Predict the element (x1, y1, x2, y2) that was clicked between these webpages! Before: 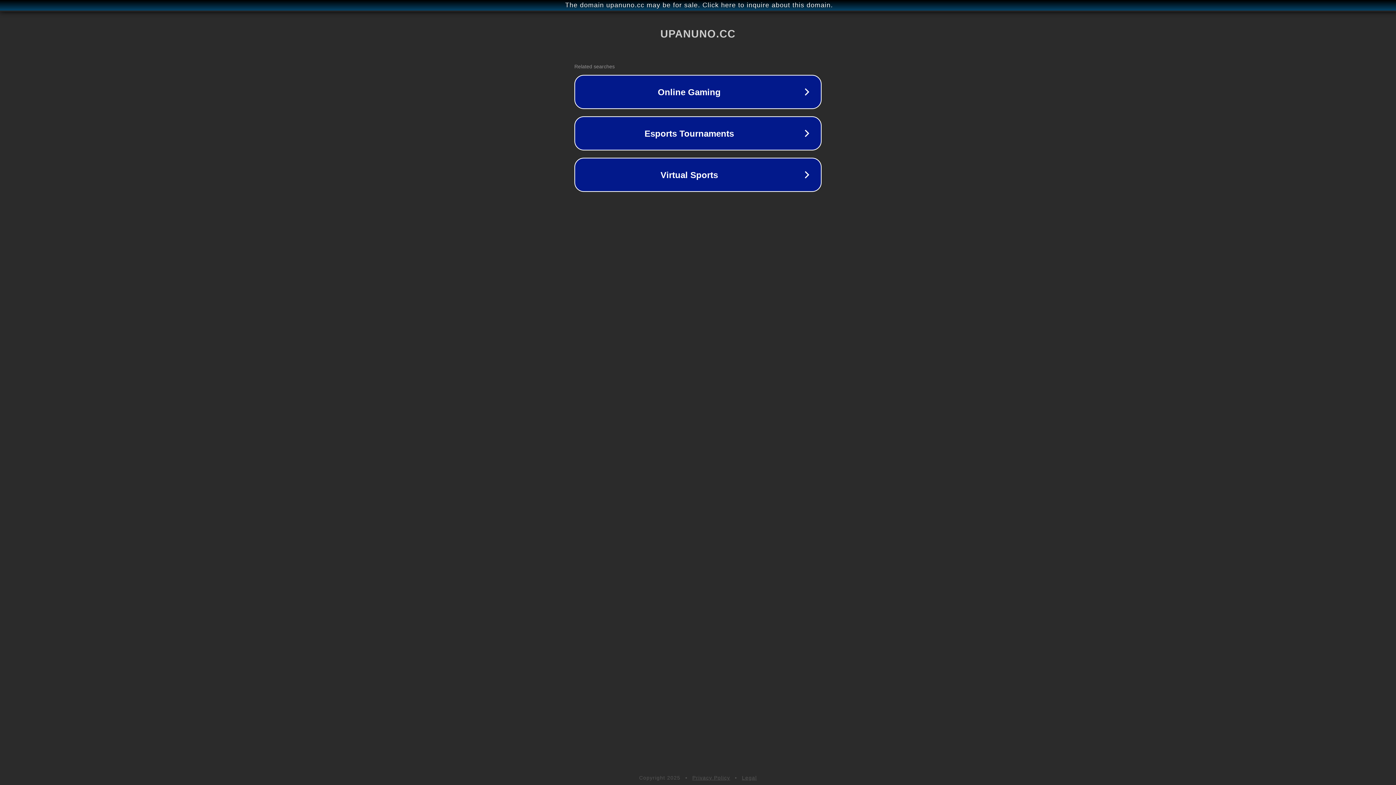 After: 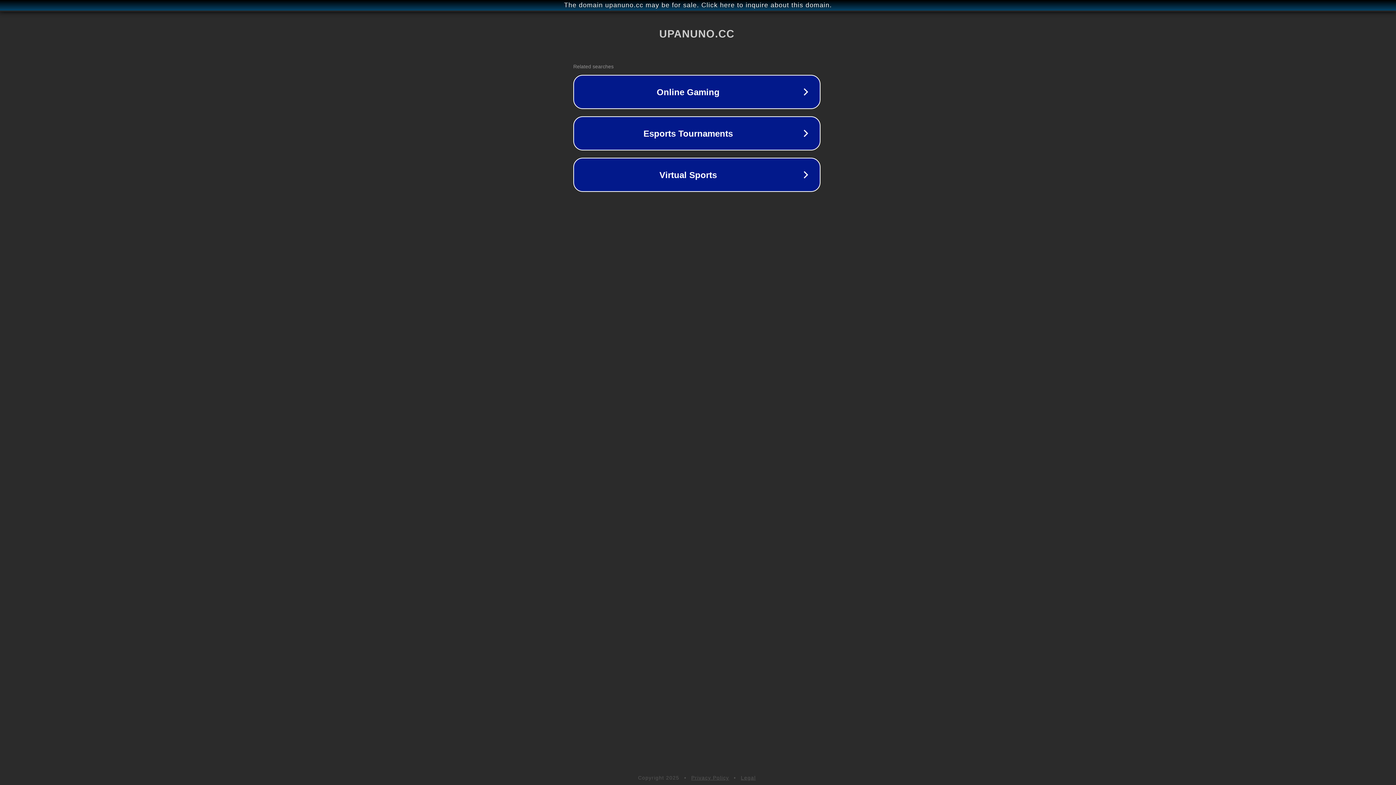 Action: bbox: (1, 1, 1397, 9) label: The domain upanuno.cc may be for sale. Click here to inquire about this domain.